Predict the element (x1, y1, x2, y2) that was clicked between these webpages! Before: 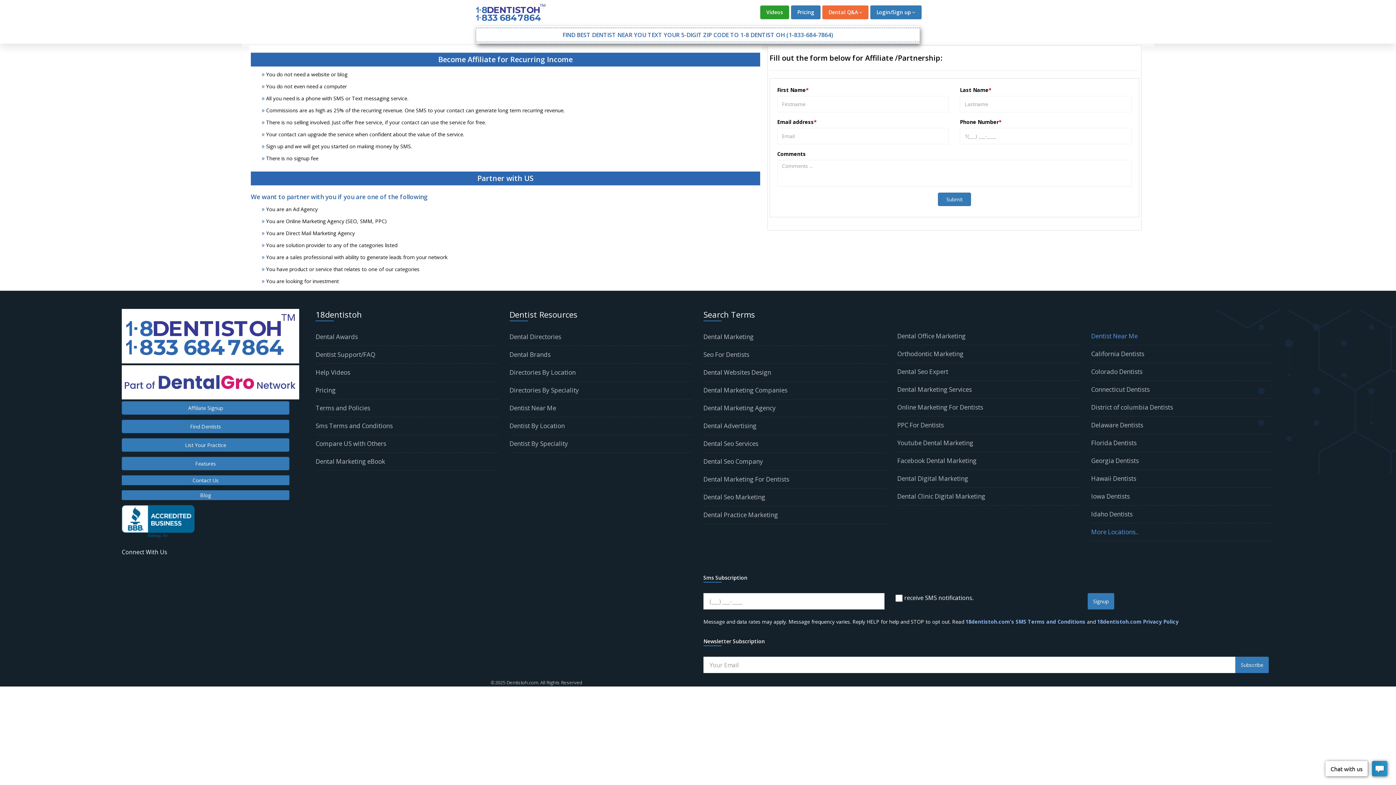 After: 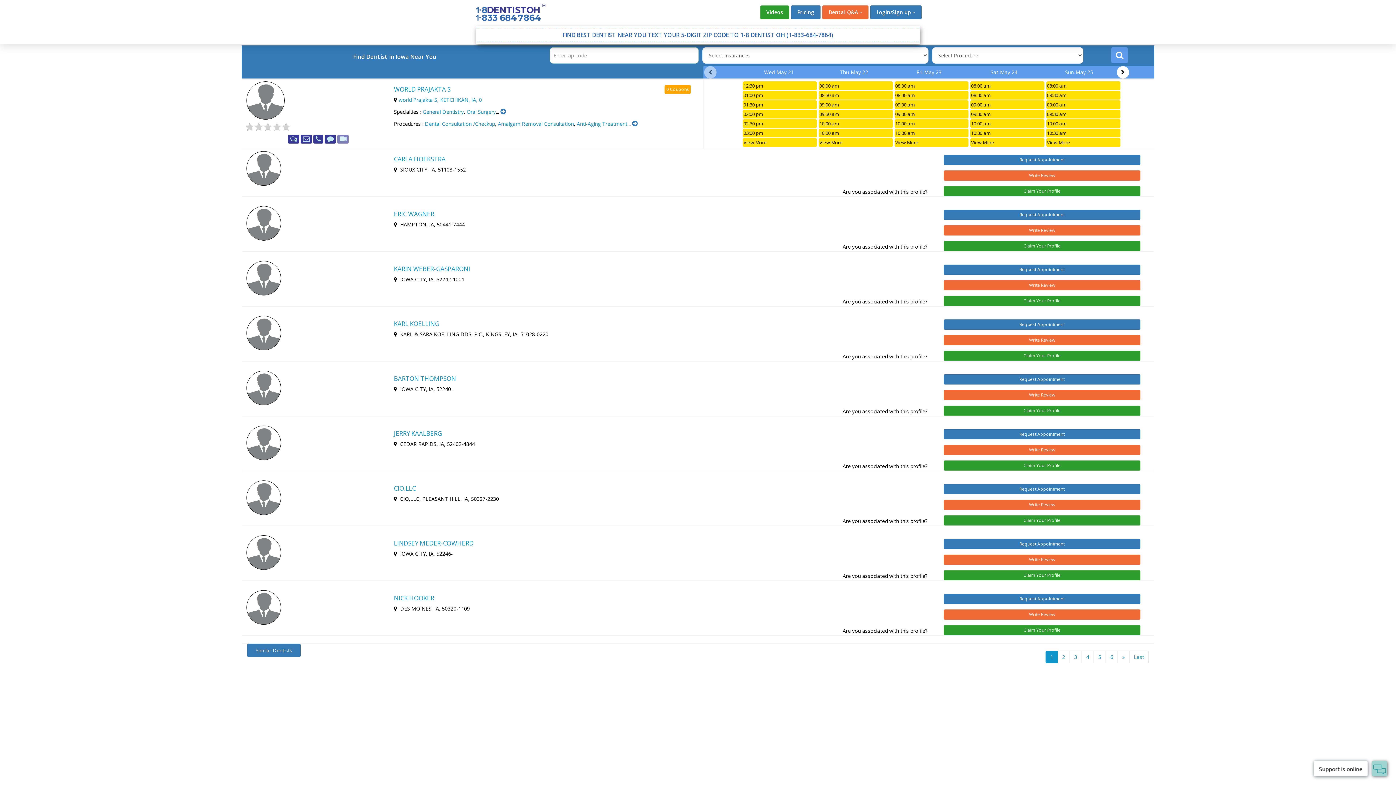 Action: label: Iowa Dentists bbox: (1091, 492, 1130, 500)